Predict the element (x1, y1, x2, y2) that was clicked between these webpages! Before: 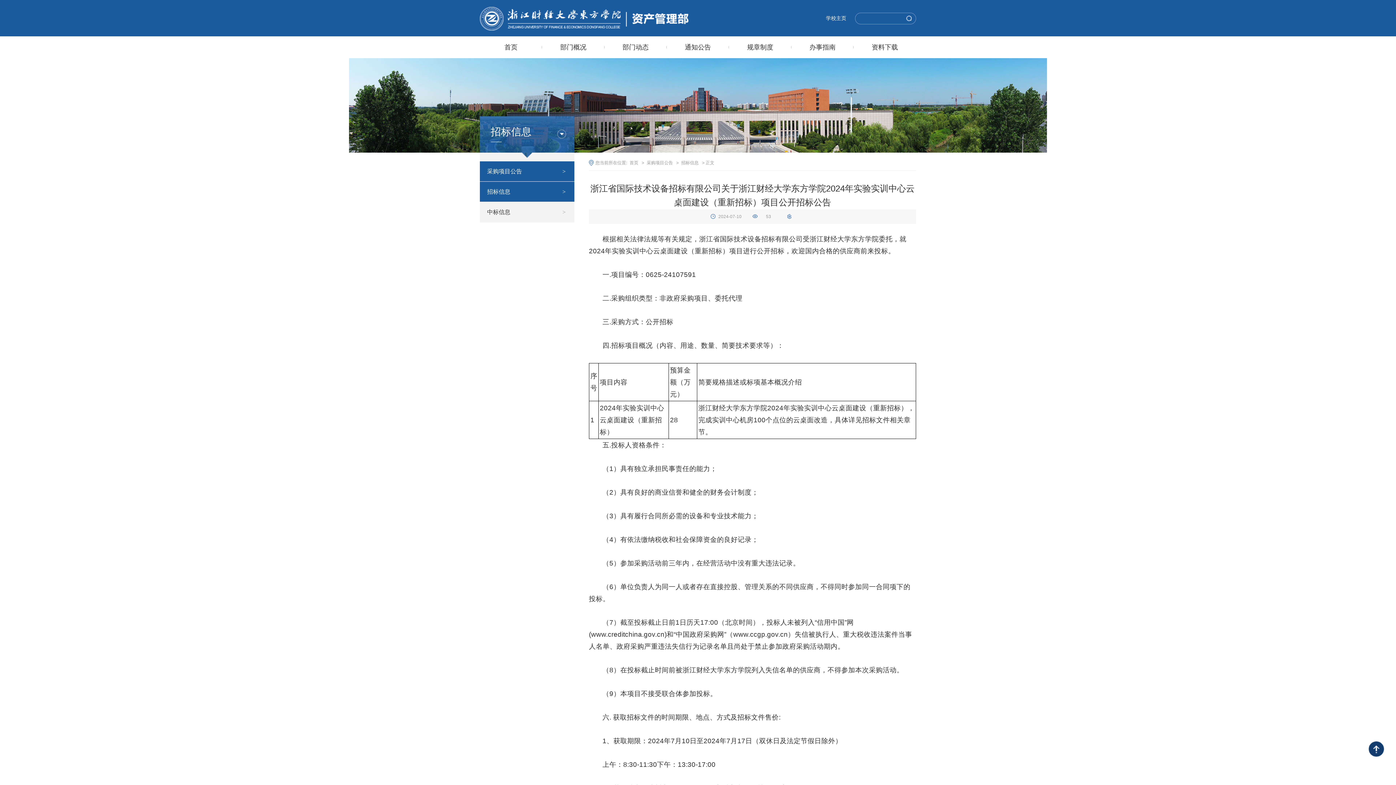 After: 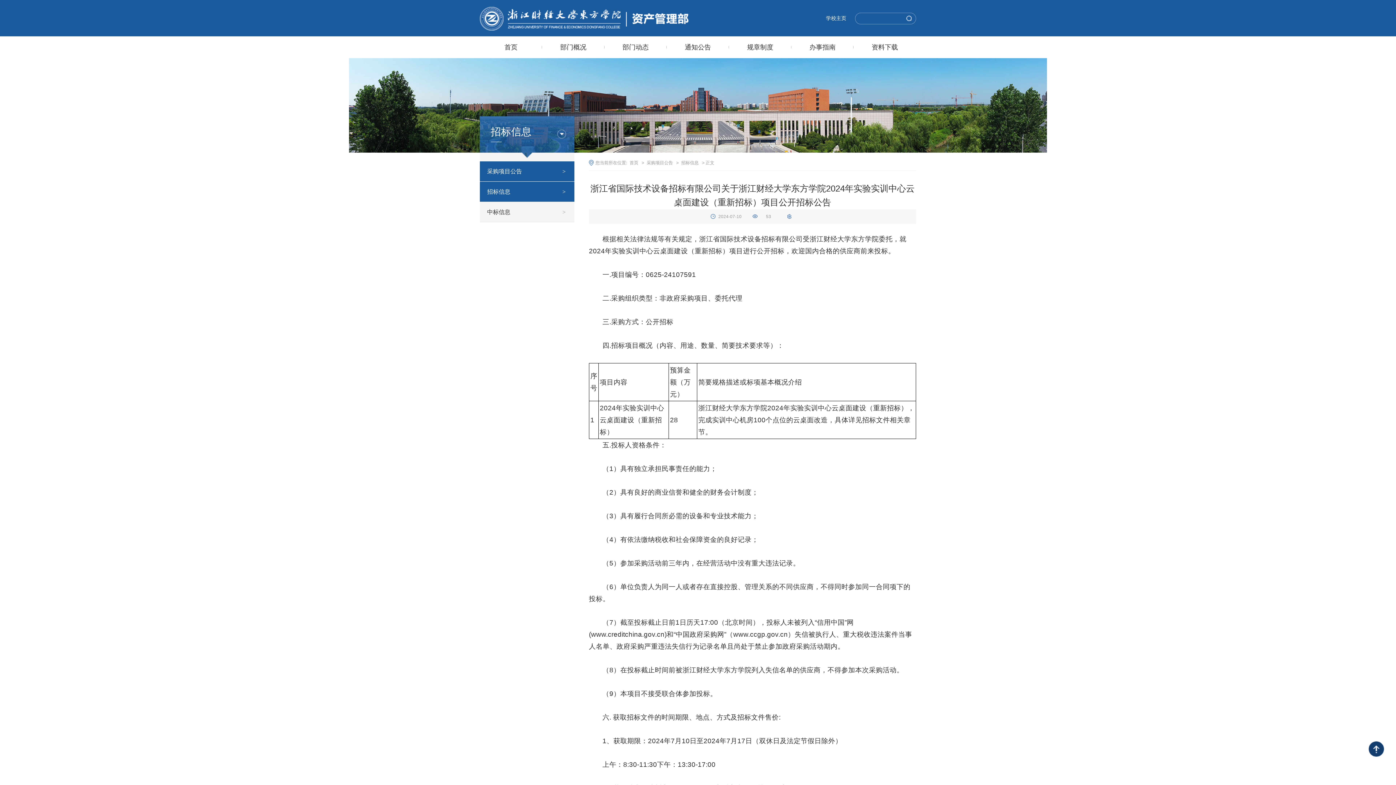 Action: bbox: (1368, 746, 1385, 751)